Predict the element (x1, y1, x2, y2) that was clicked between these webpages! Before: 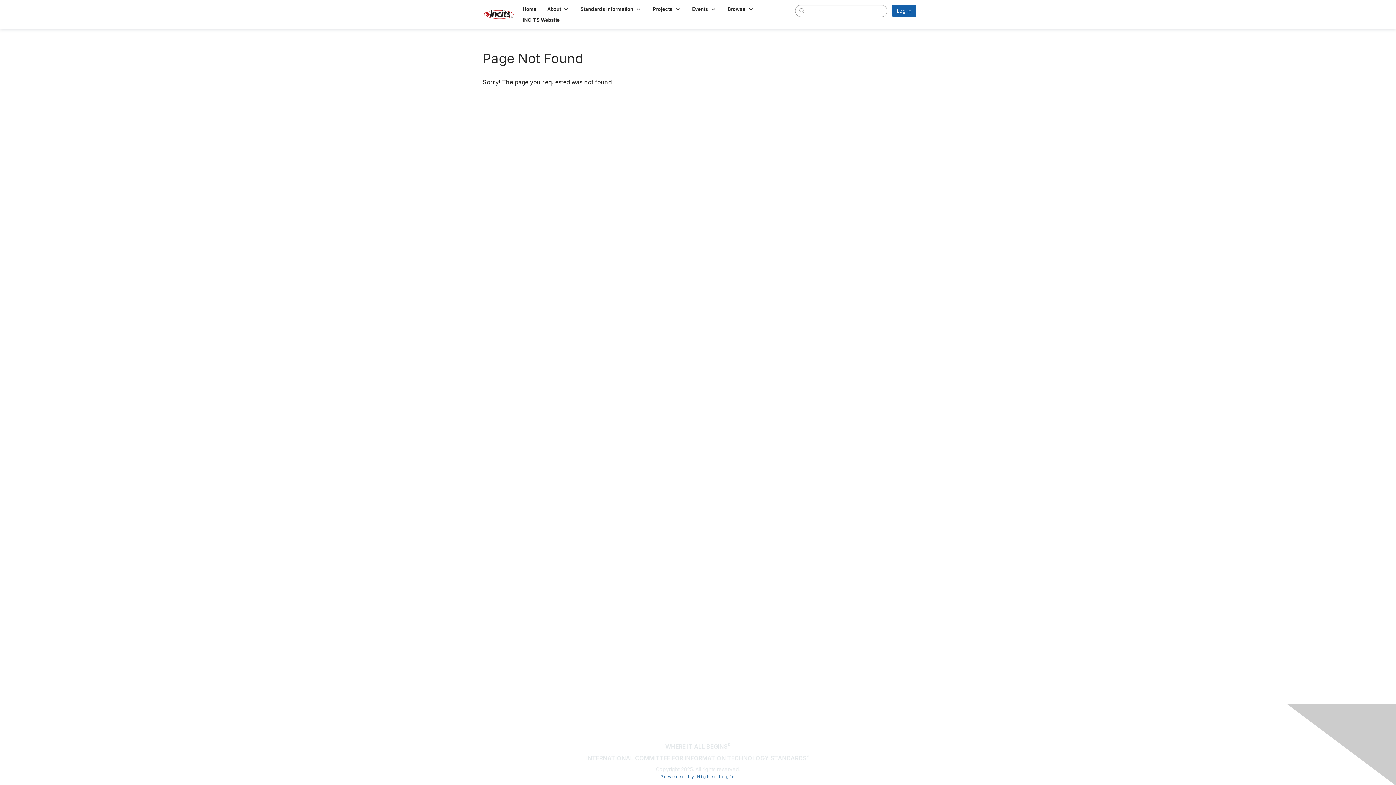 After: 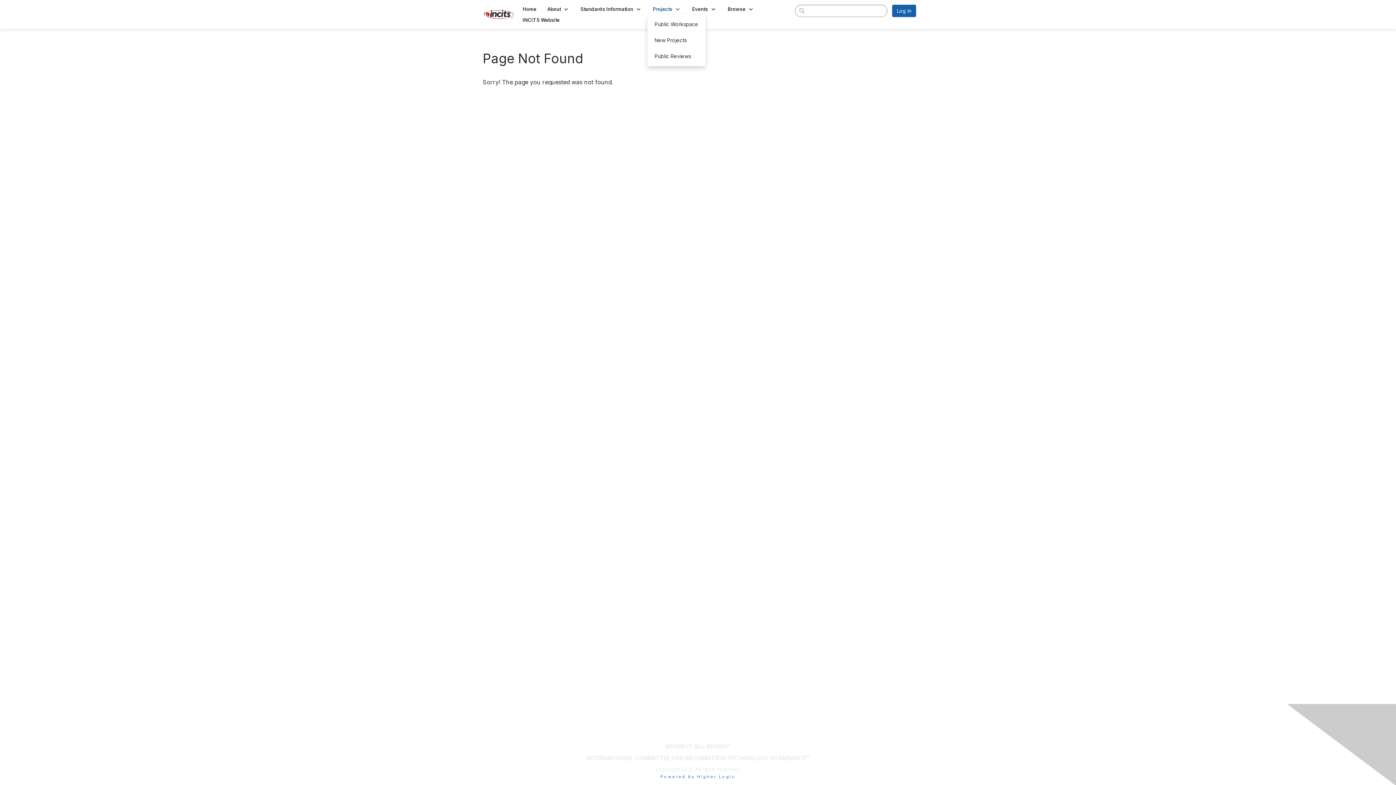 Action: label: Projects  bbox: (647, 3, 686, 14)